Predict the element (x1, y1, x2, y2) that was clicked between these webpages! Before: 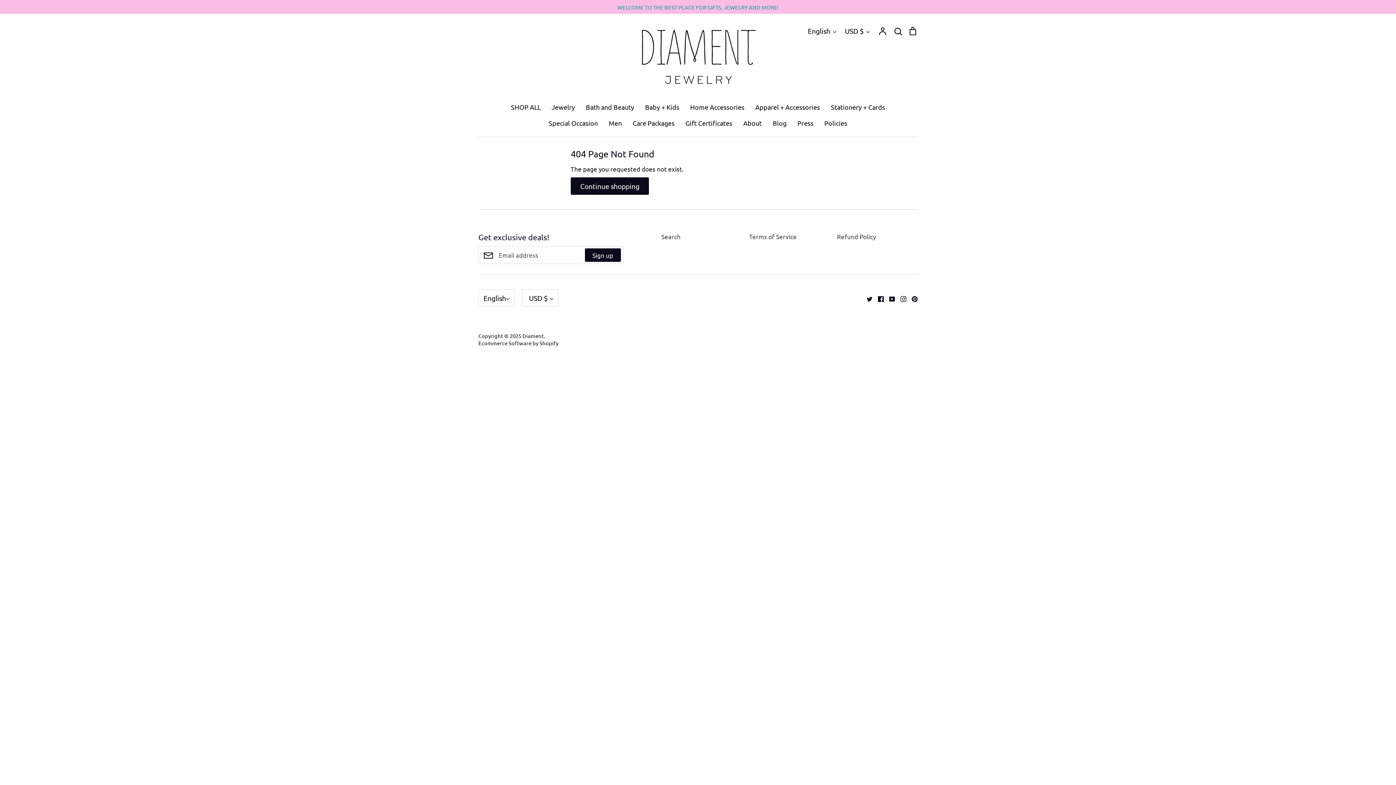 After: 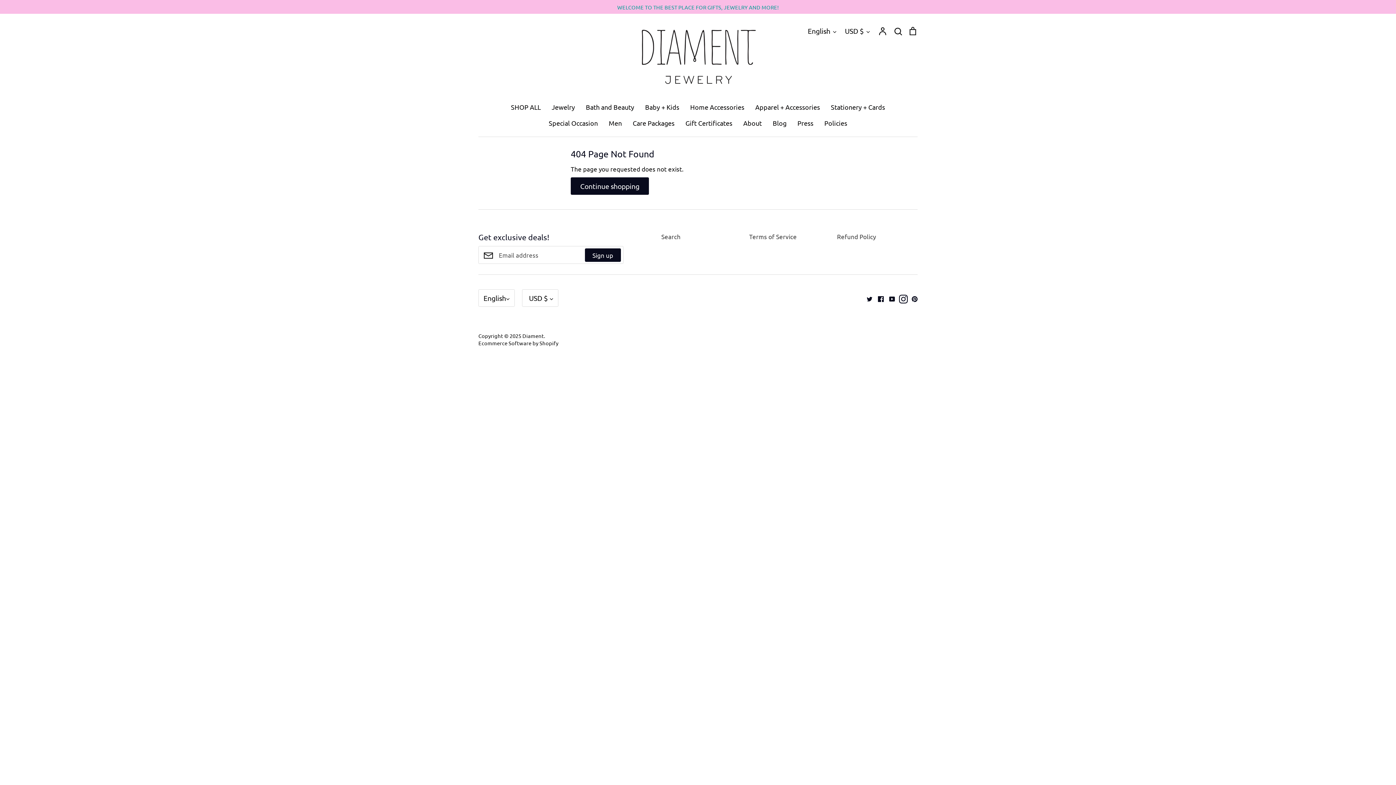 Action: bbox: (895, 294, 906, 302)